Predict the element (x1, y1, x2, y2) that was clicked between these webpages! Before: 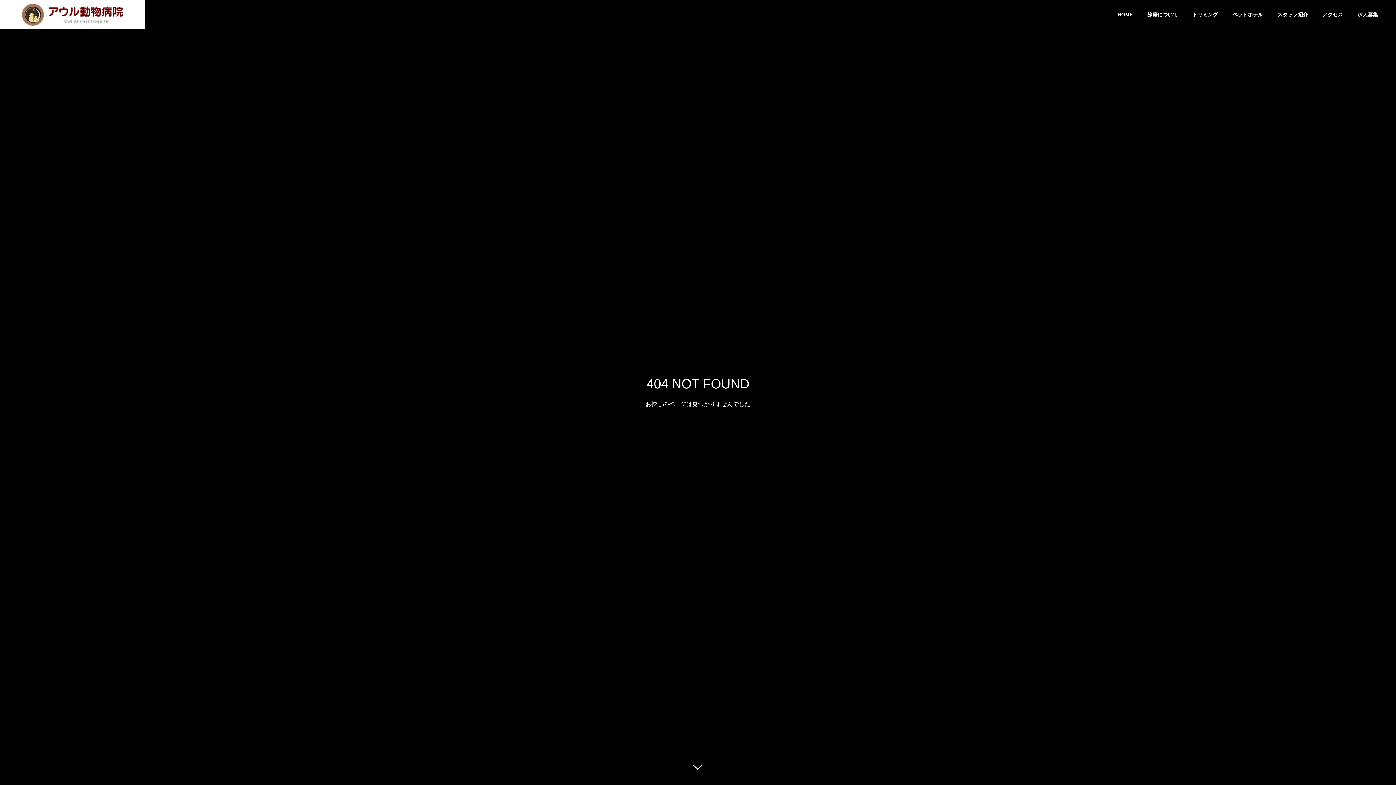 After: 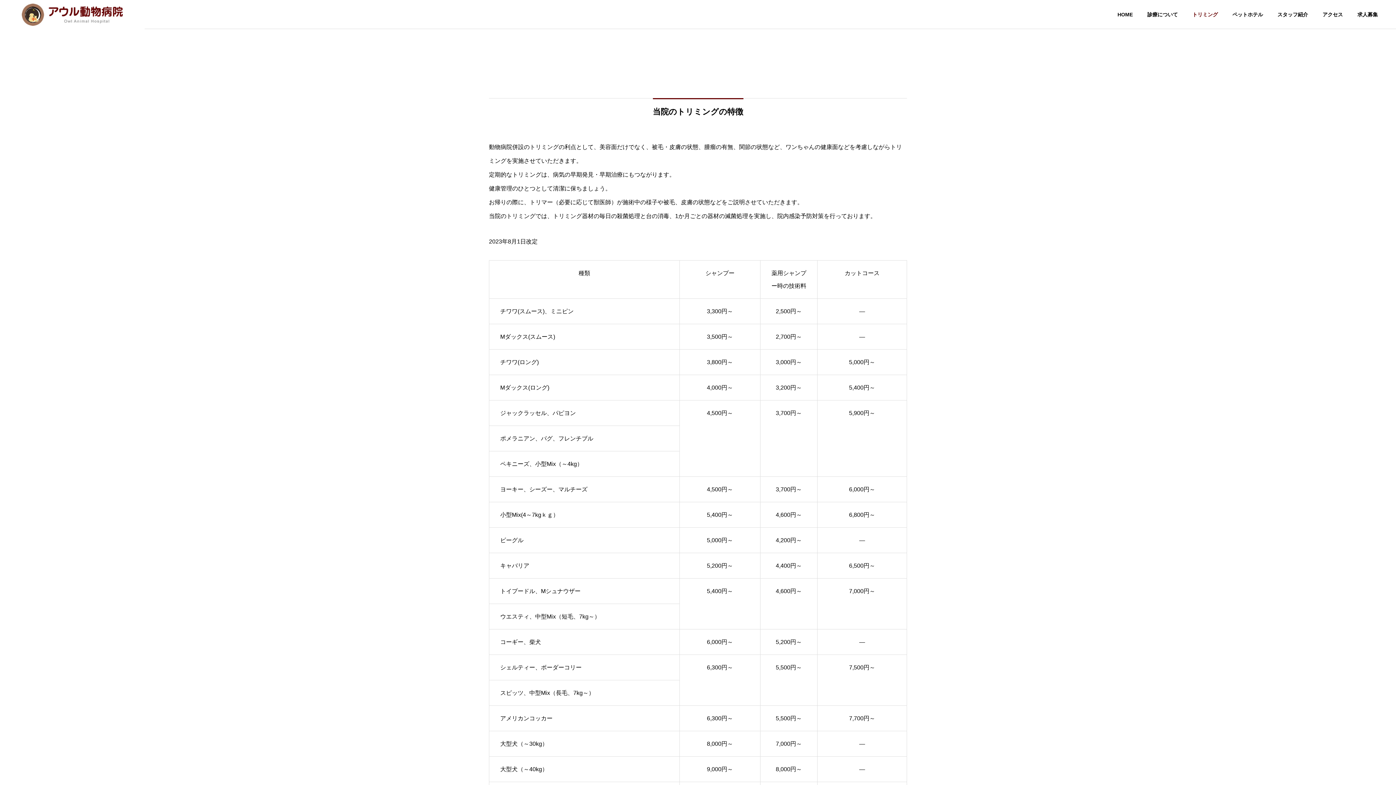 Action: label: トリミング bbox: (1185, 0, 1225, 29)